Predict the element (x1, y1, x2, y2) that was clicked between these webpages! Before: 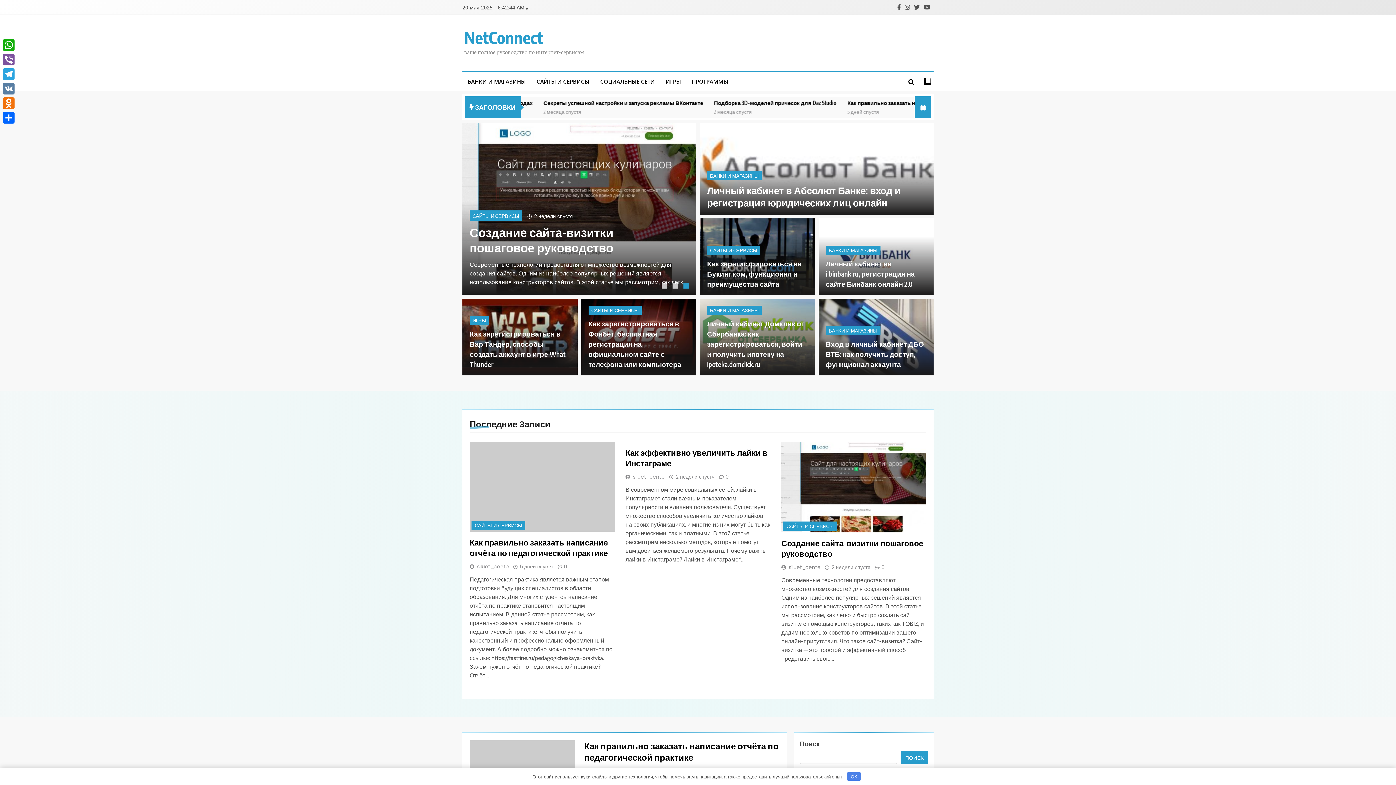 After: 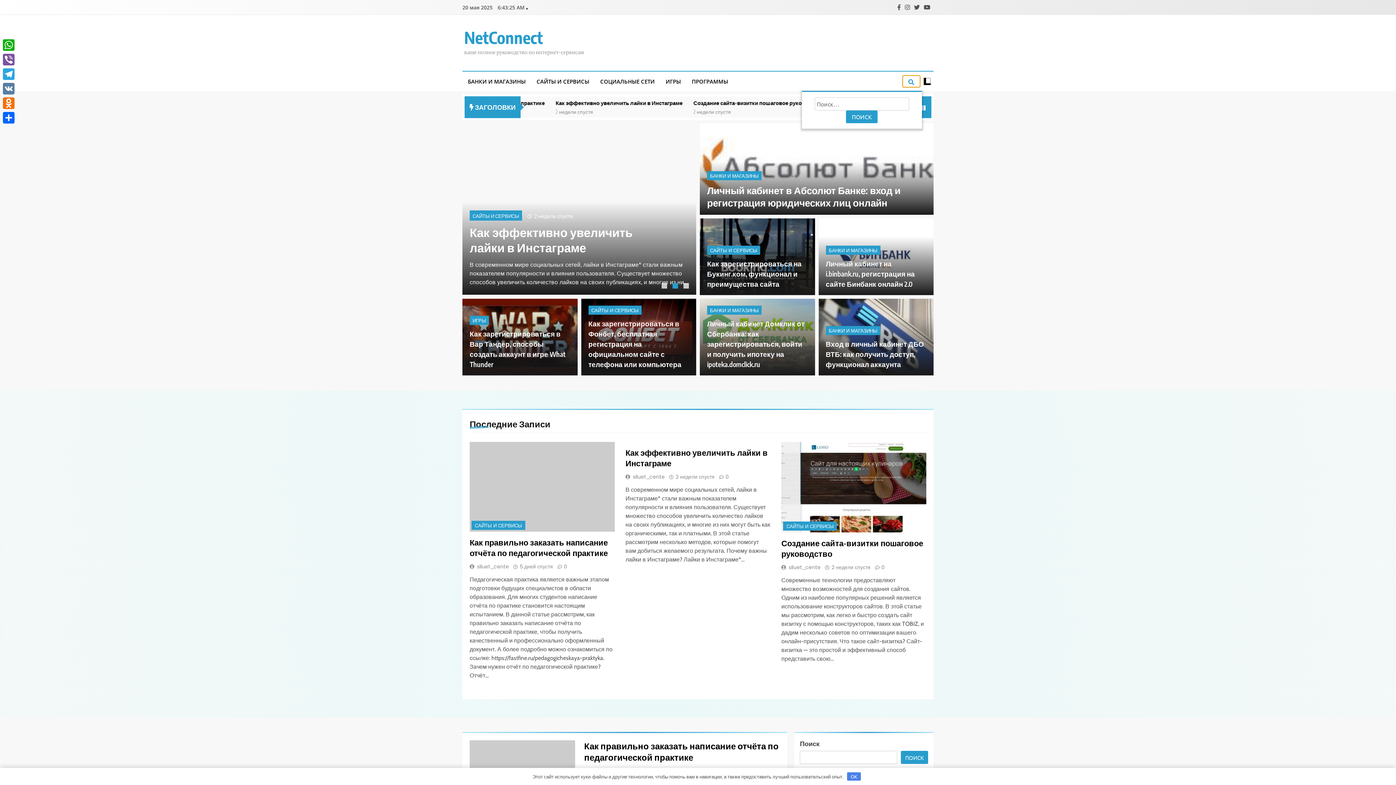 Action: bbox: (902, 75, 920, 87)